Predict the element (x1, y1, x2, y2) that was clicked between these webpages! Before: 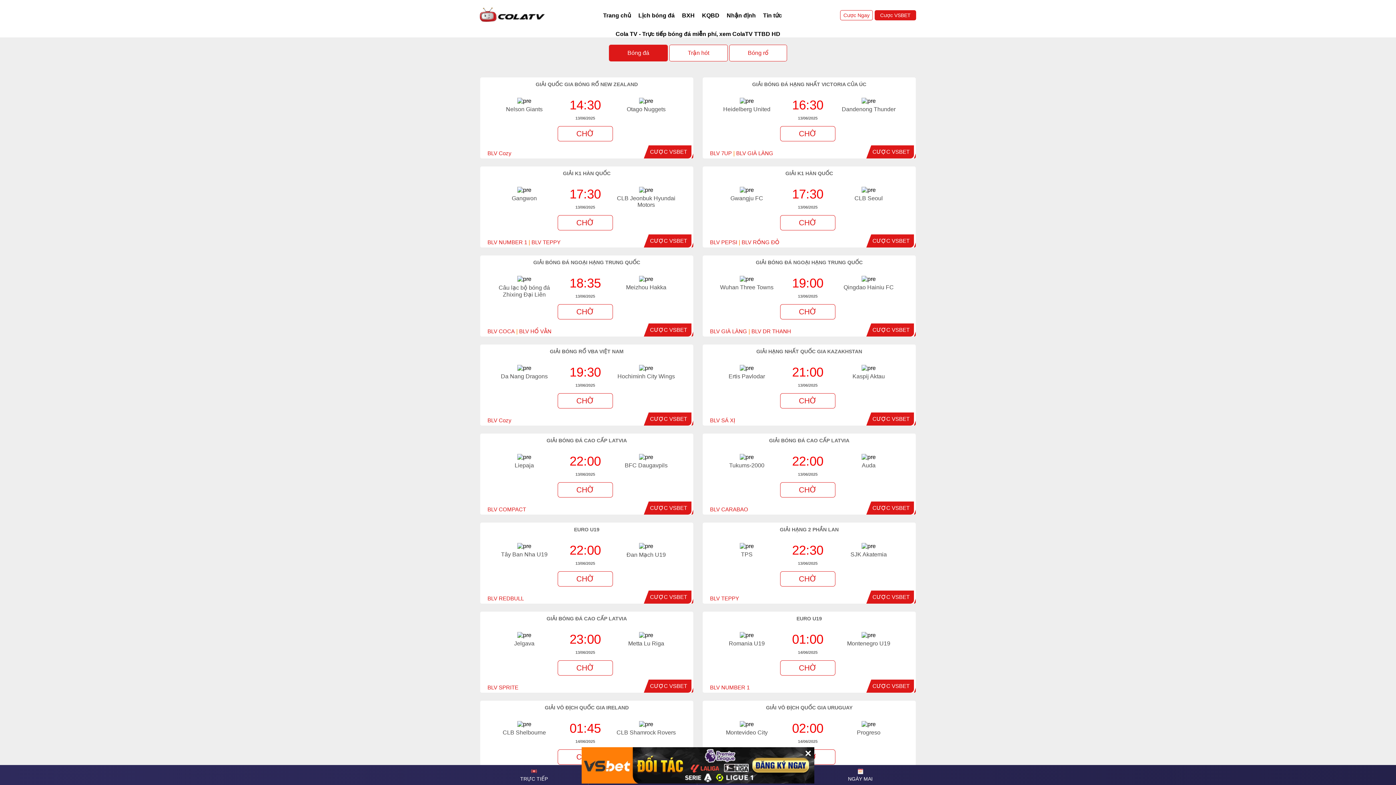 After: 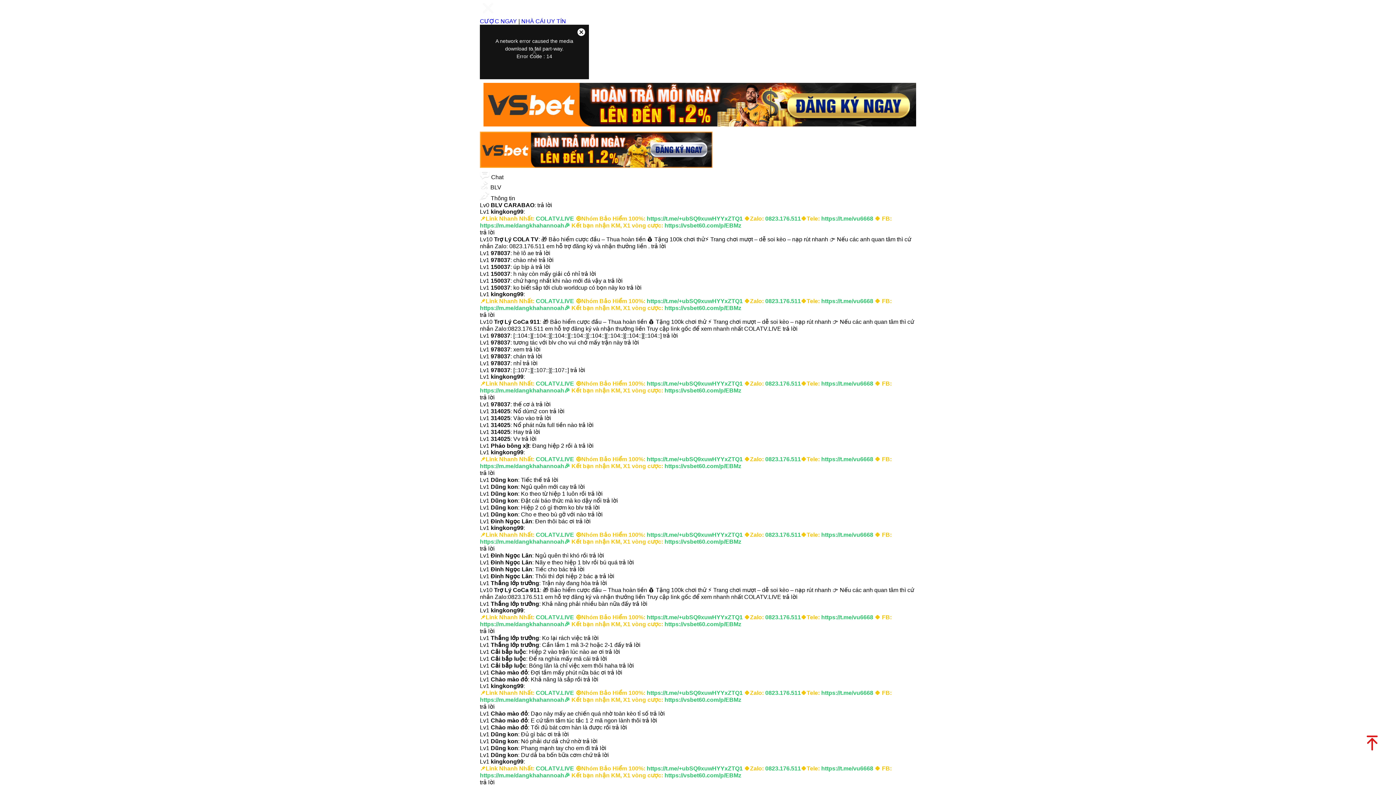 Action: bbox: (710, 506, 748, 512) label: BLV CARABAO